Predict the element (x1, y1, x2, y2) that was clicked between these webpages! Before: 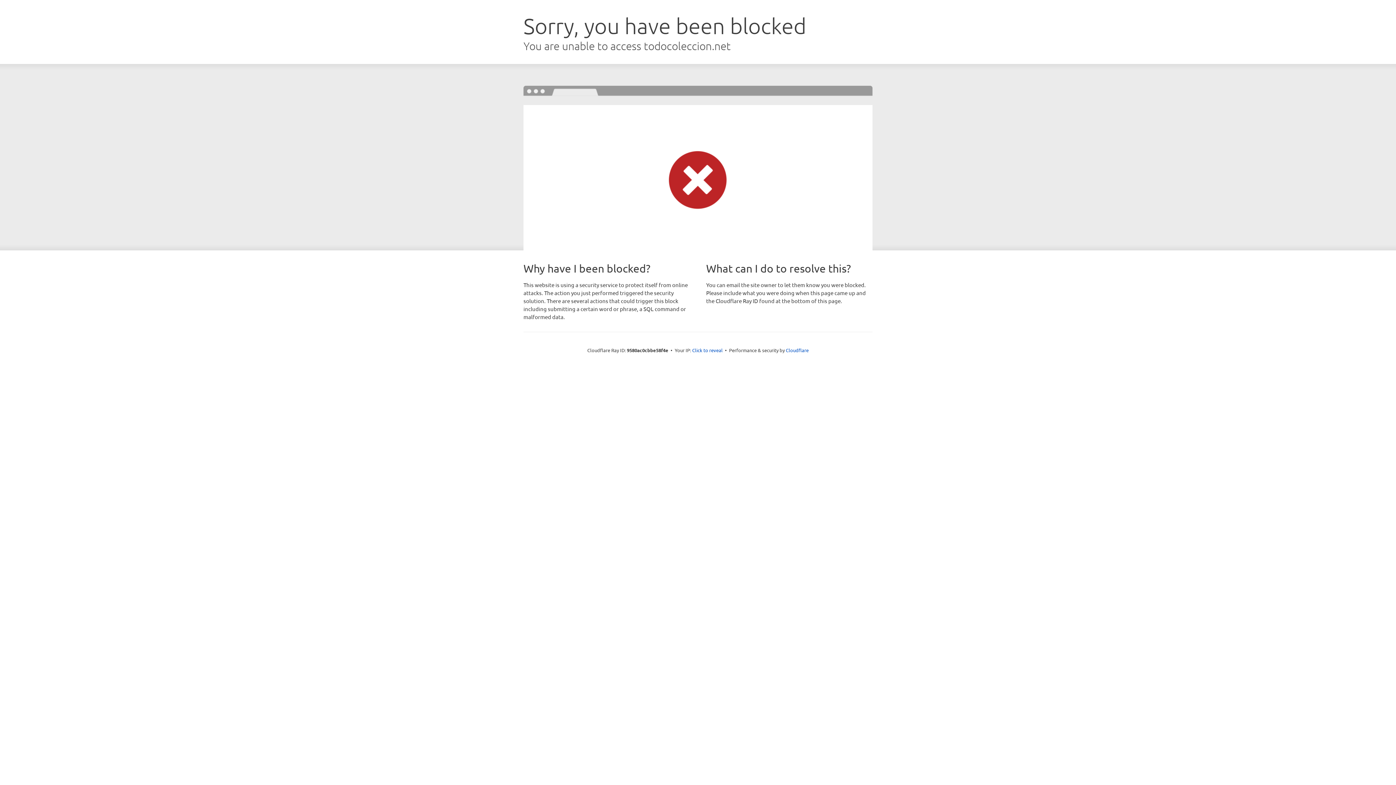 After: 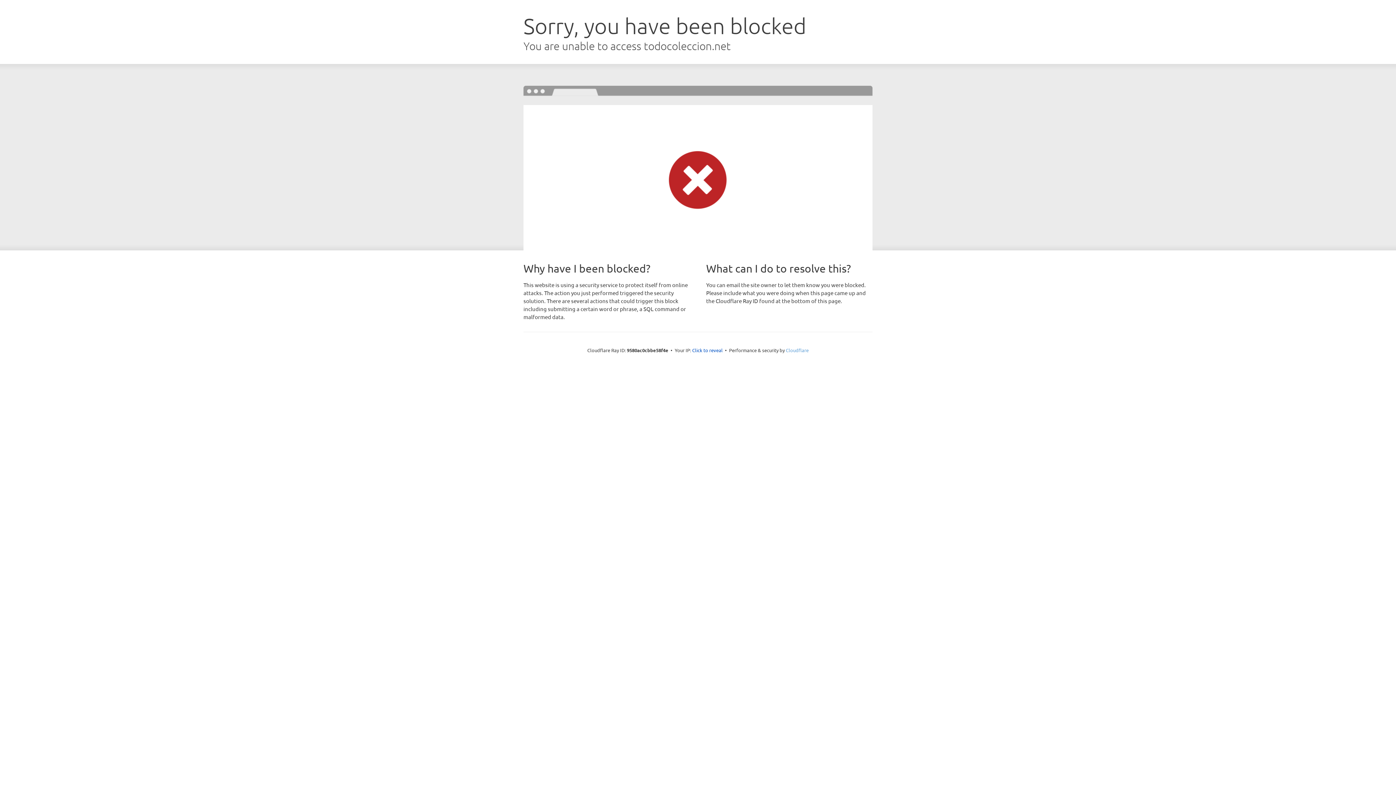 Action: bbox: (786, 347, 808, 353) label: Cloudflare